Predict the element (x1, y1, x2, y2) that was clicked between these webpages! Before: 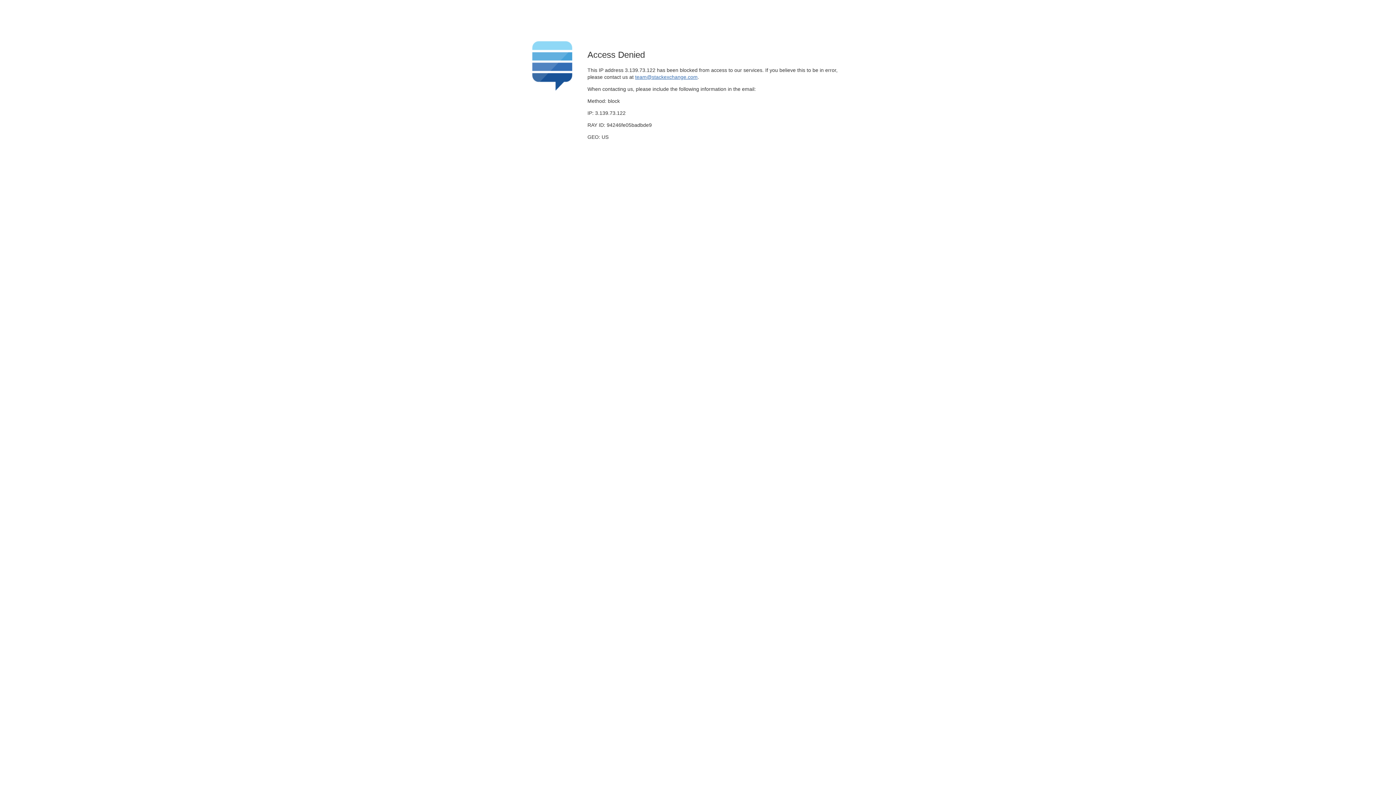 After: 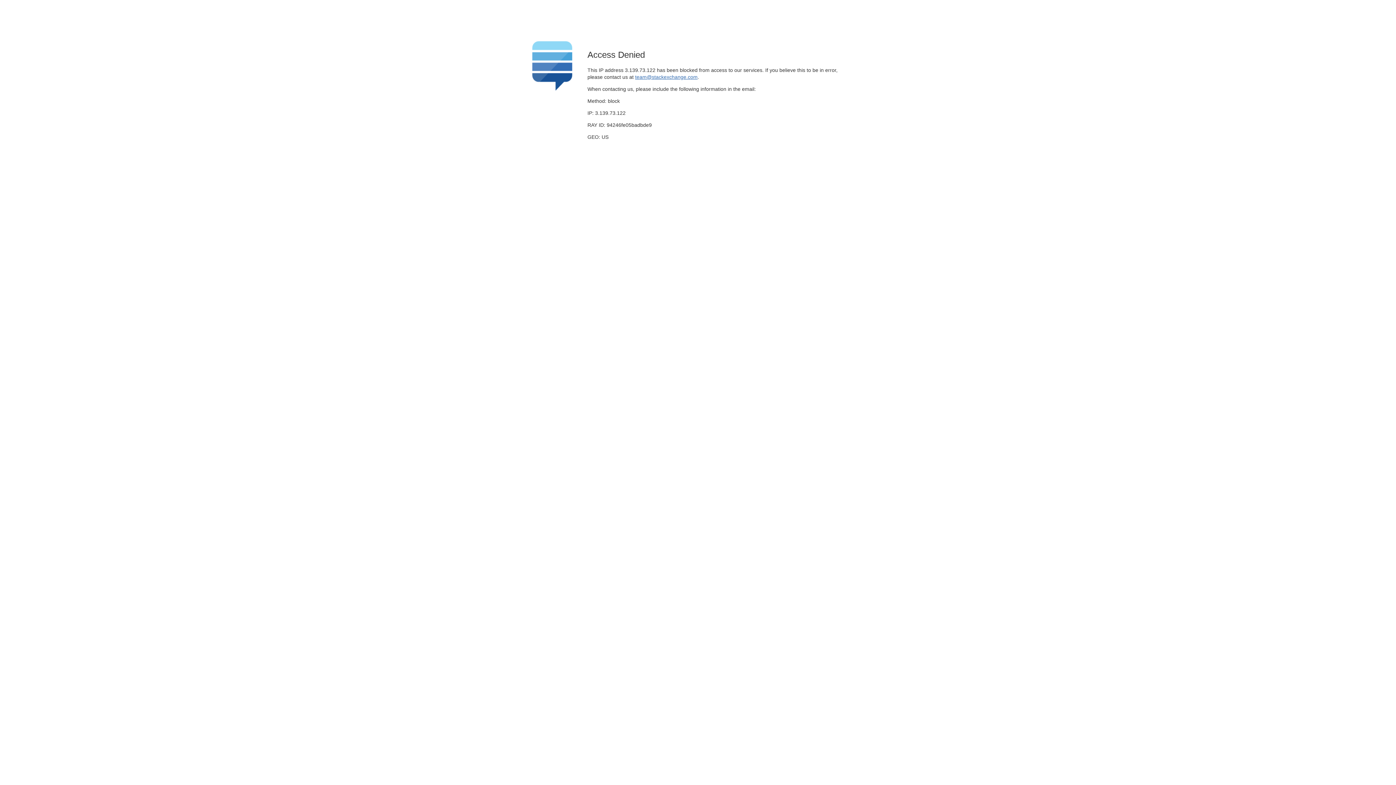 Action: bbox: (635, 74, 697, 79) label: team@stackexchange.com